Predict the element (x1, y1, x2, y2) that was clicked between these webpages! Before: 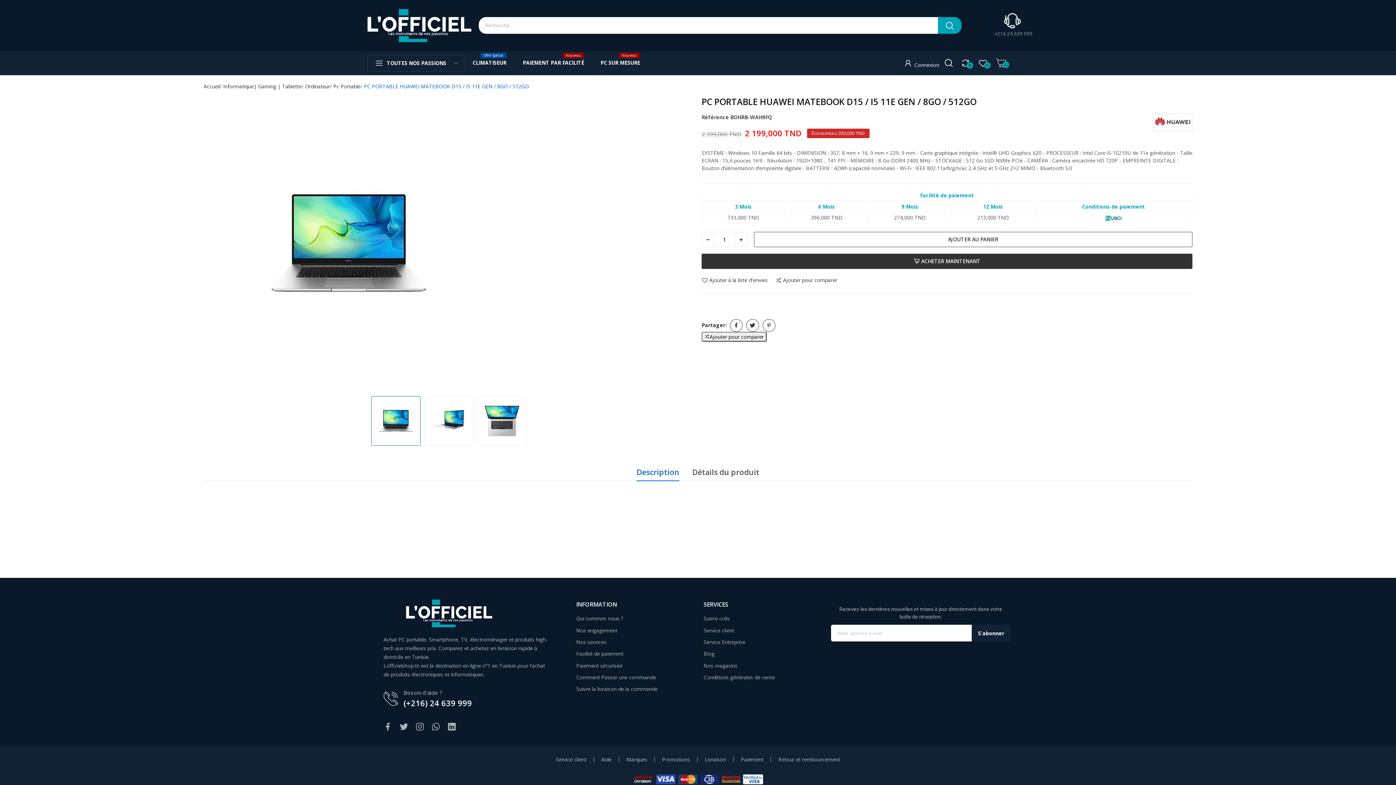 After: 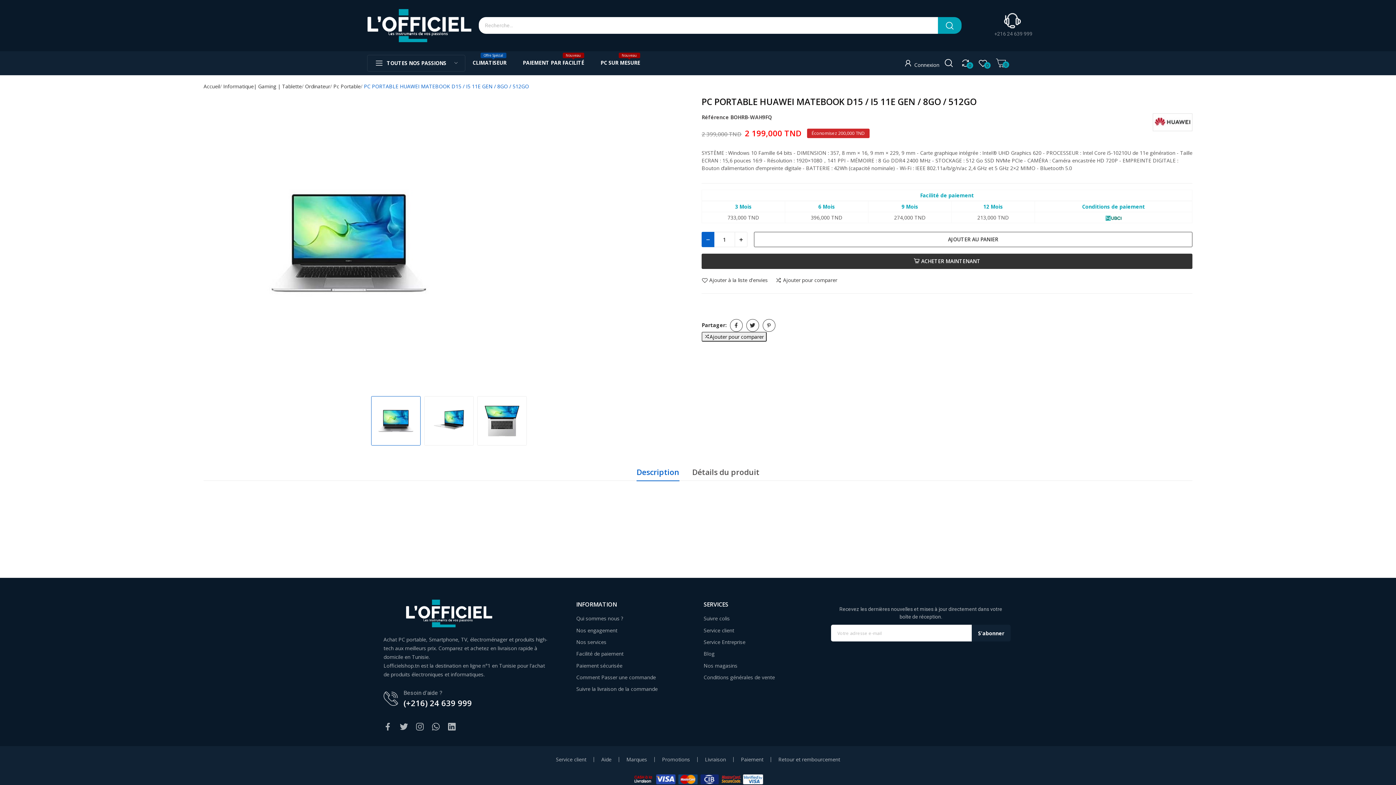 Action: bbox: (701, 232, 714, 247)